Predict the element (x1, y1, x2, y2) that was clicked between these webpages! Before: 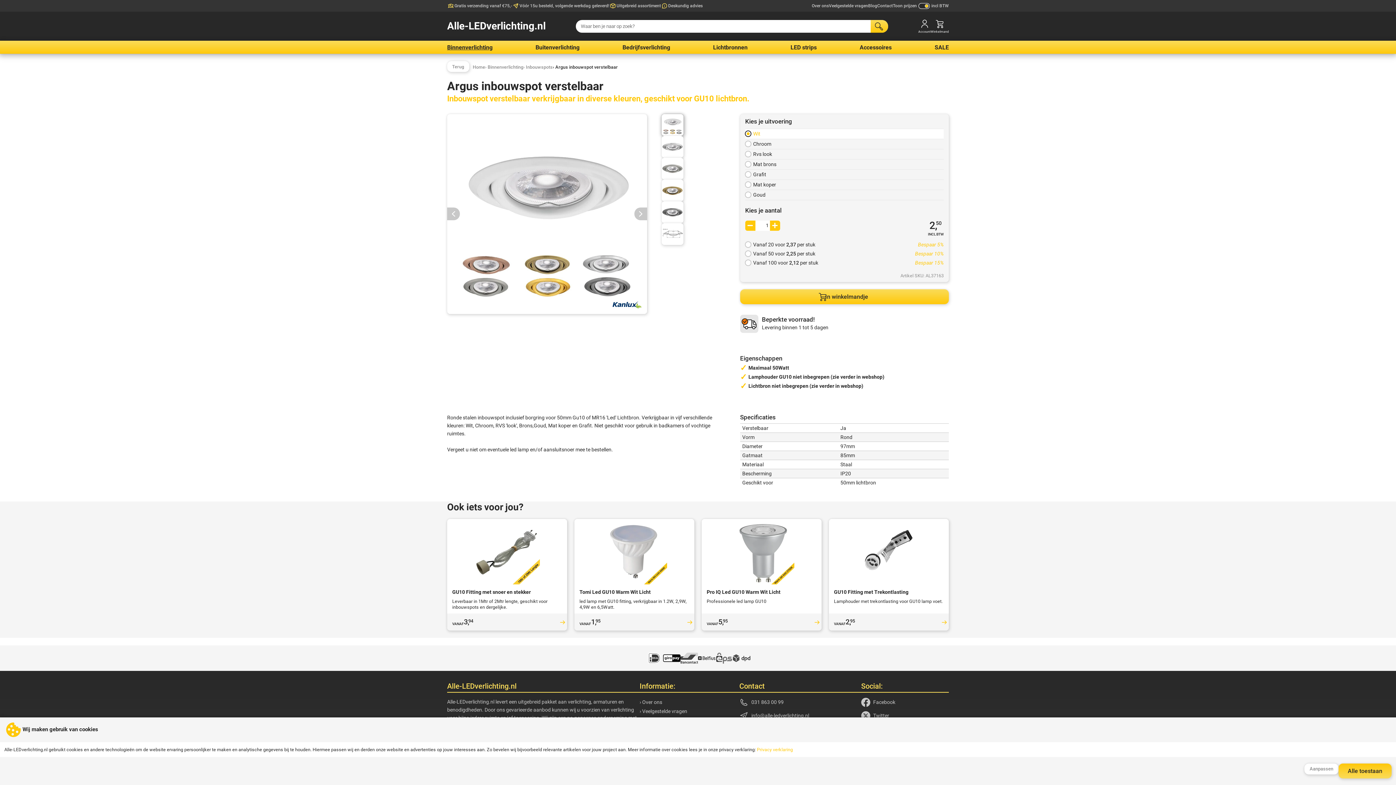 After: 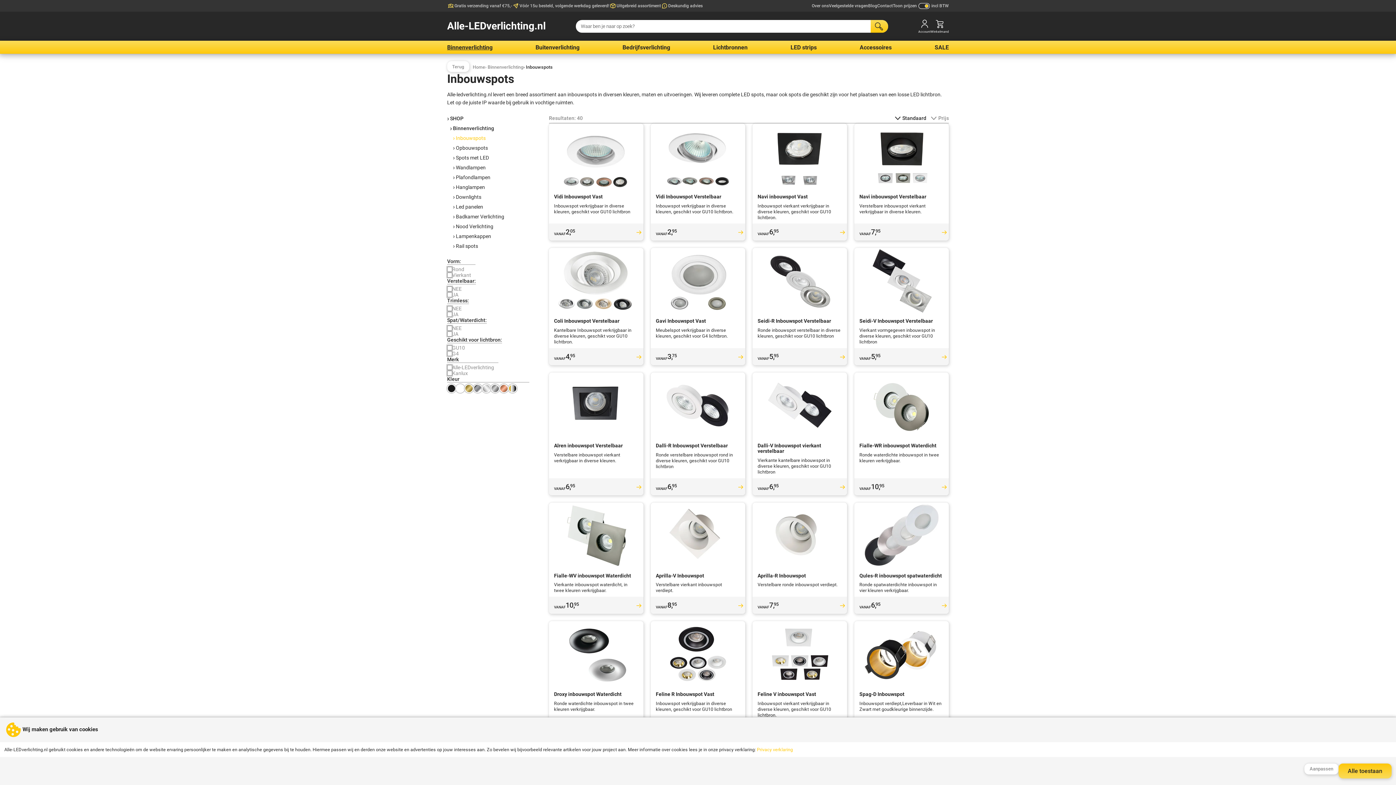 Action: bbox: (523, 64, 552, 69) label: › Inbouwspots